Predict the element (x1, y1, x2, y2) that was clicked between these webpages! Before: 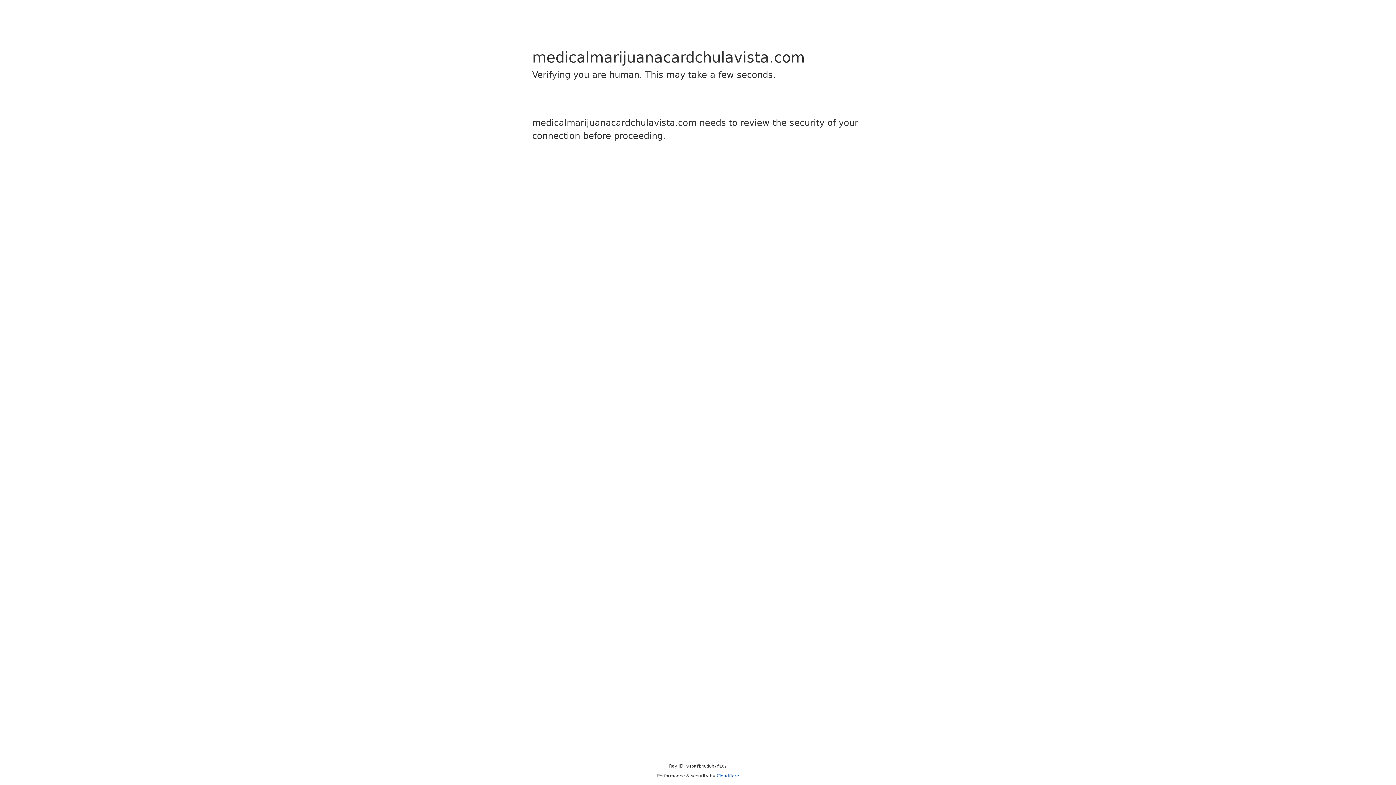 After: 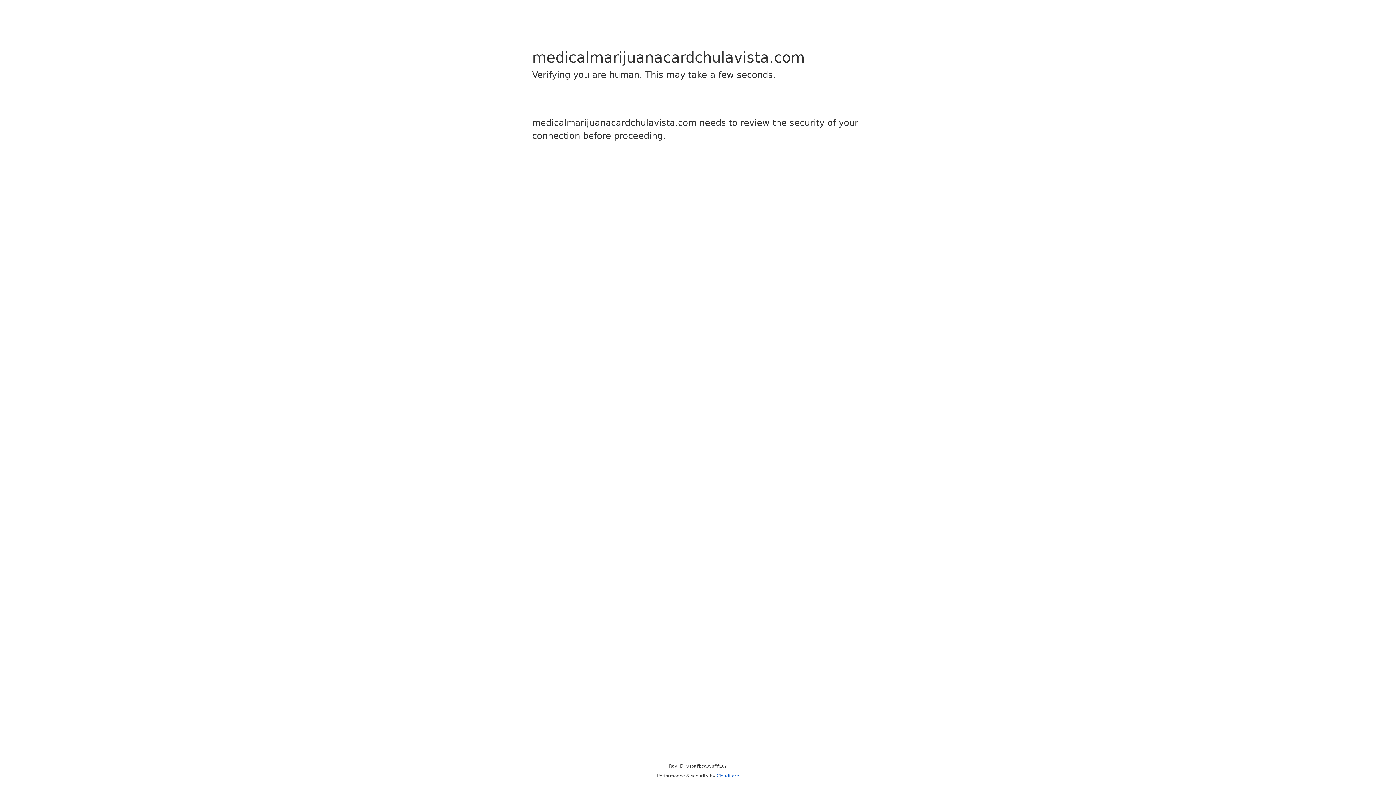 Action: bbox: (716, 773, 739, 778) label: Cloudflare